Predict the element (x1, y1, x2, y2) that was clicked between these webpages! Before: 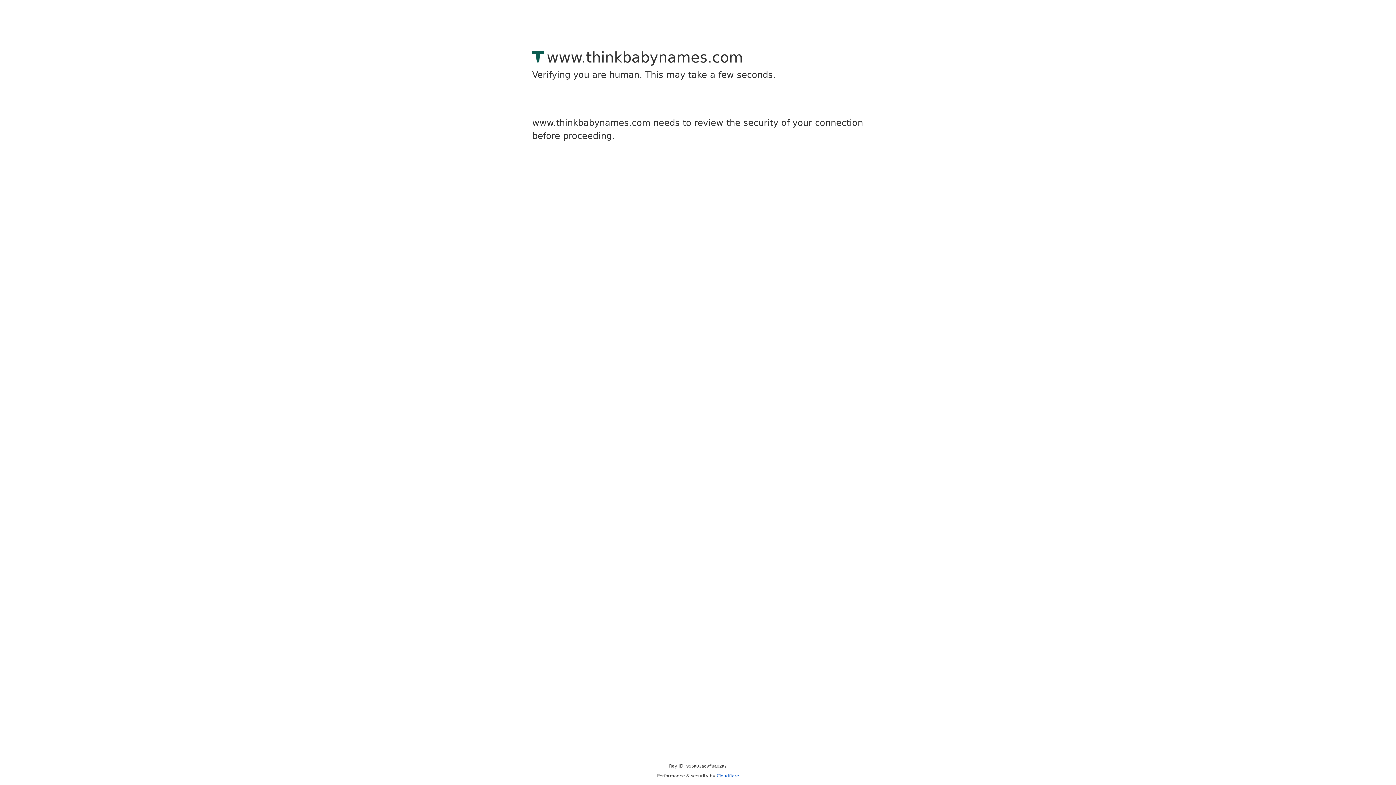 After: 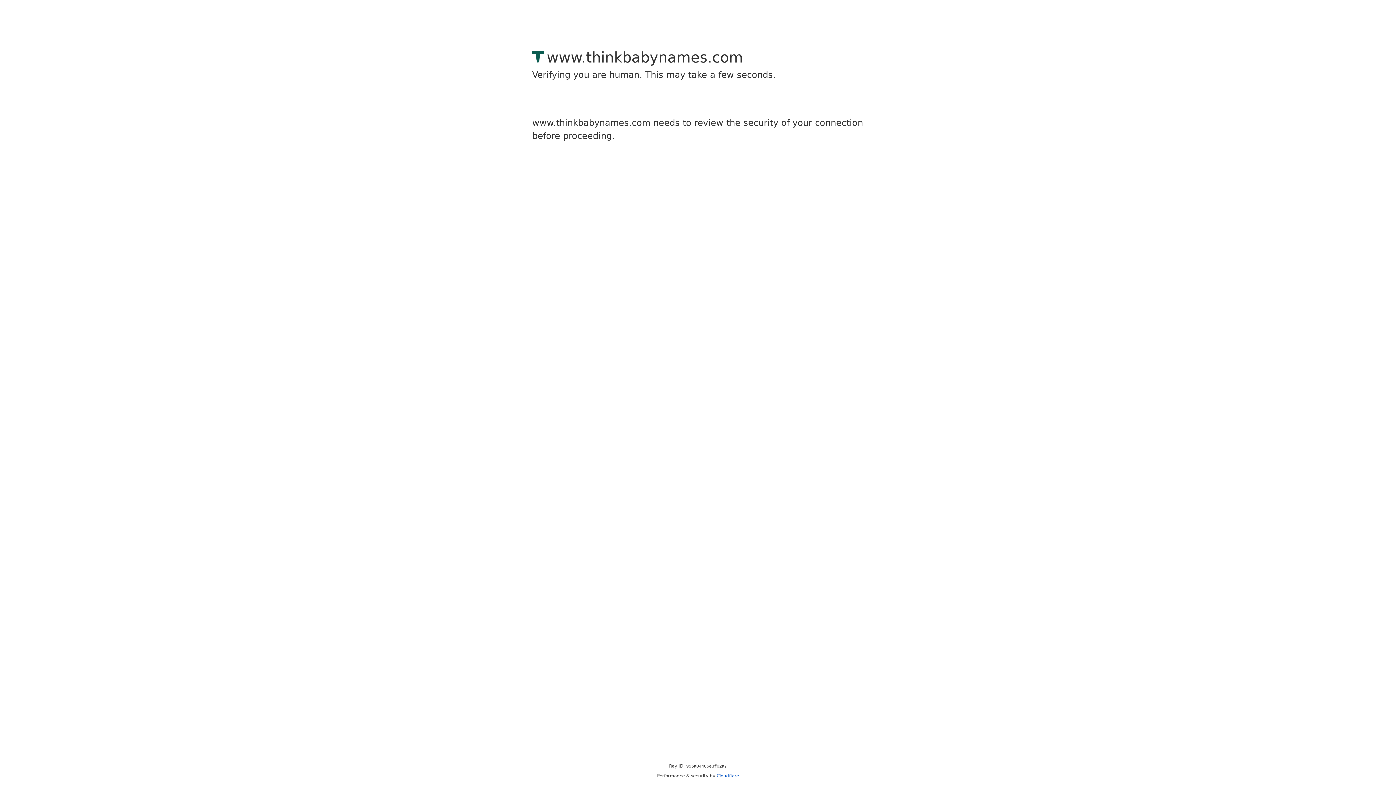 Action: label: Cloudflare bbox: (716, 773, 739, 778)